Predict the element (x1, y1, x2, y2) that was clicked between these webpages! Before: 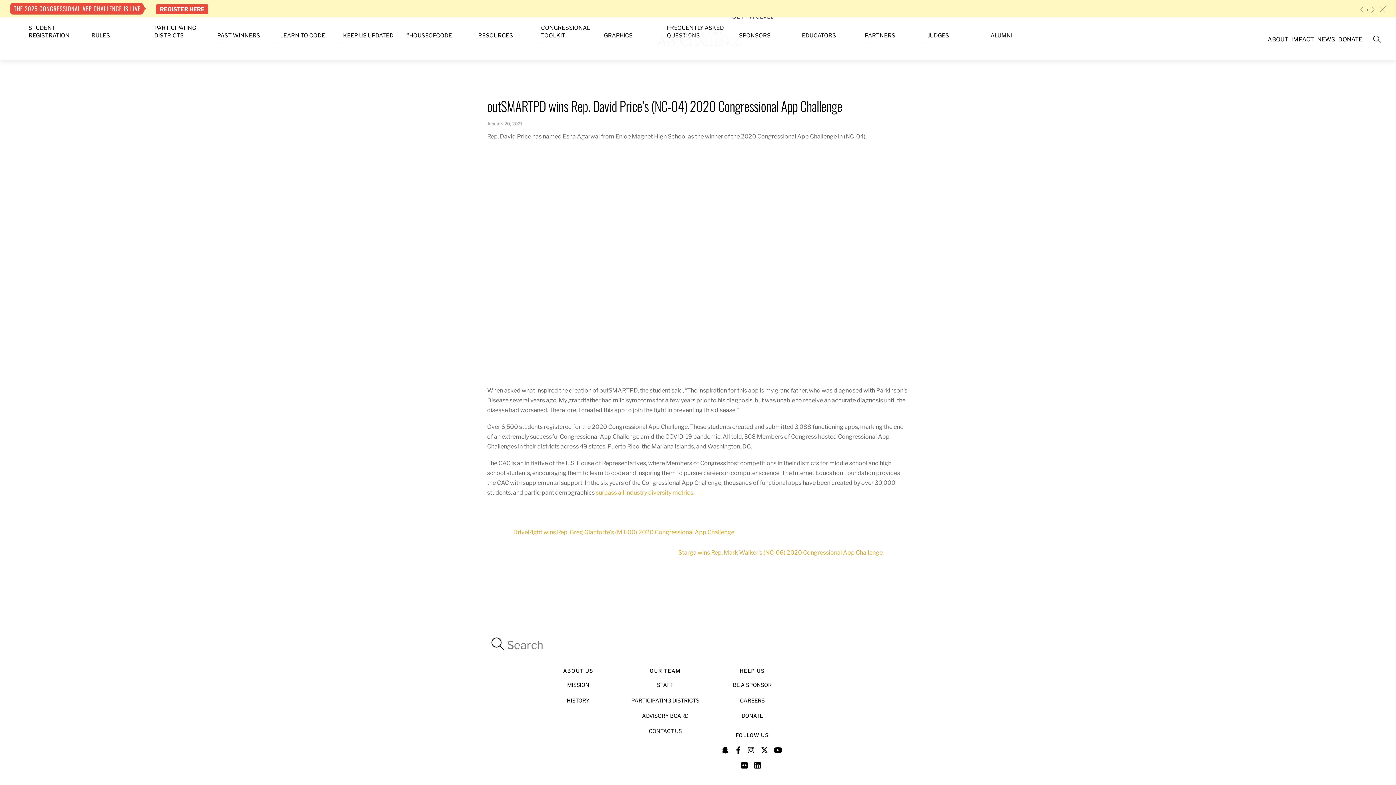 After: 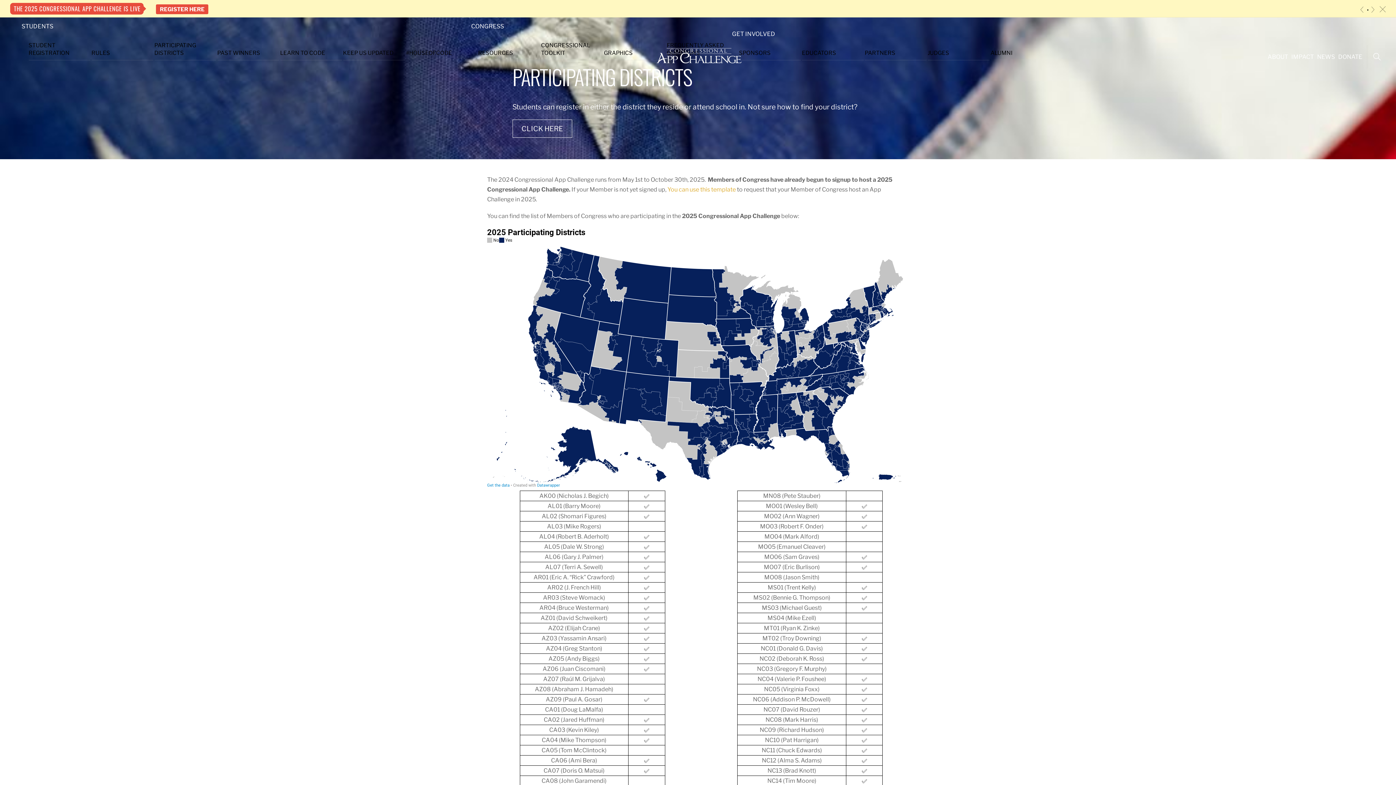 Action: label: PARTICIPATING DISTRICTS bbox: (631, 697, 699, 704)